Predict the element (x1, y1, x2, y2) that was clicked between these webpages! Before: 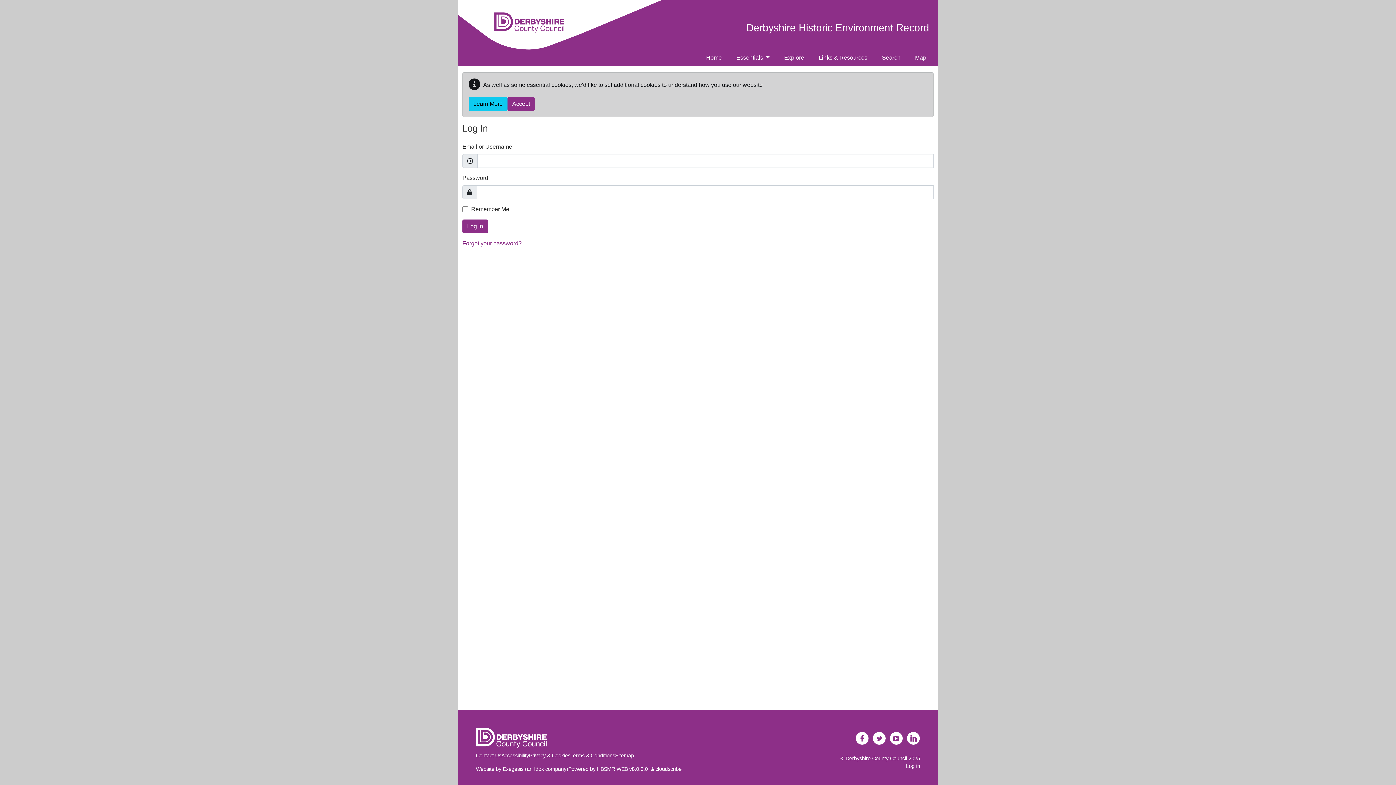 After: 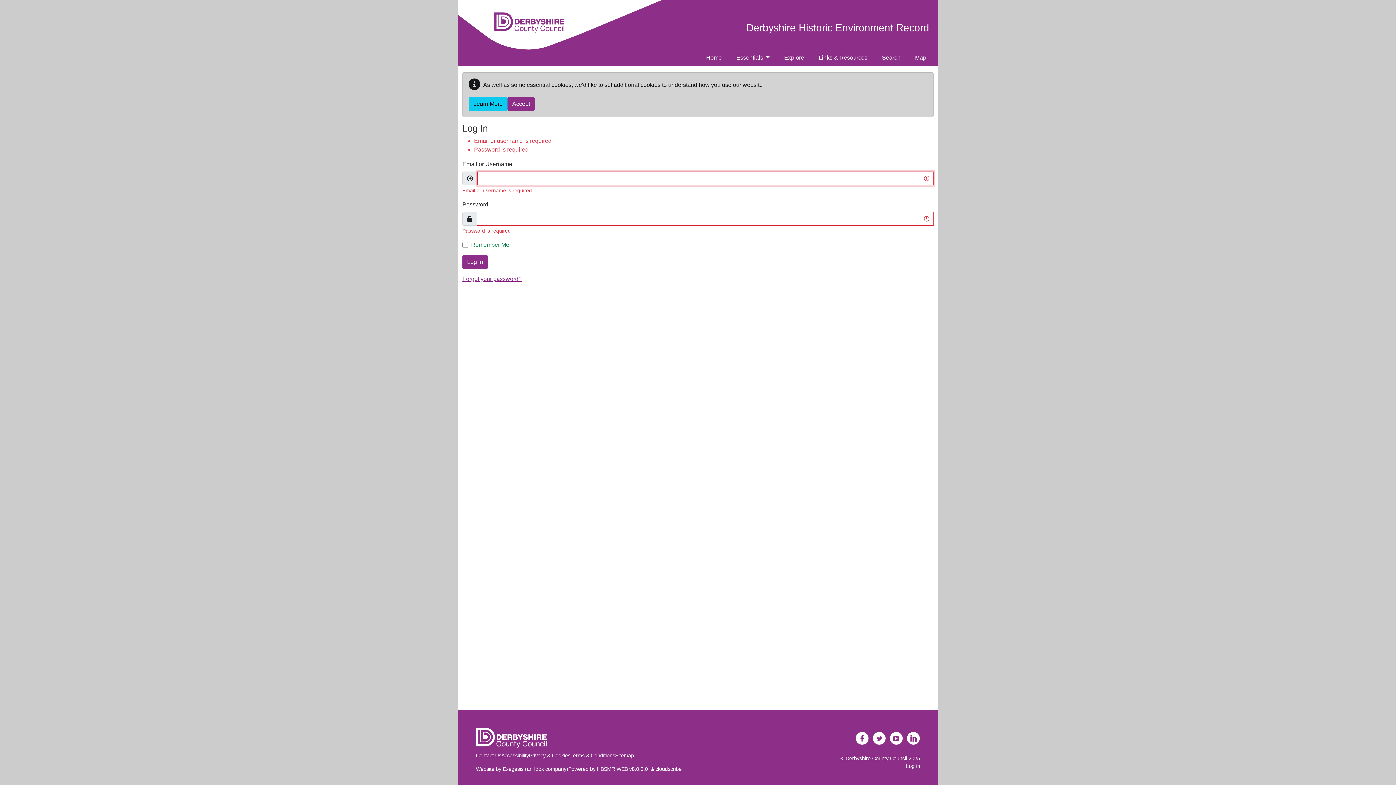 Action: label: Log in bbox: (462, 219, 488, 233)